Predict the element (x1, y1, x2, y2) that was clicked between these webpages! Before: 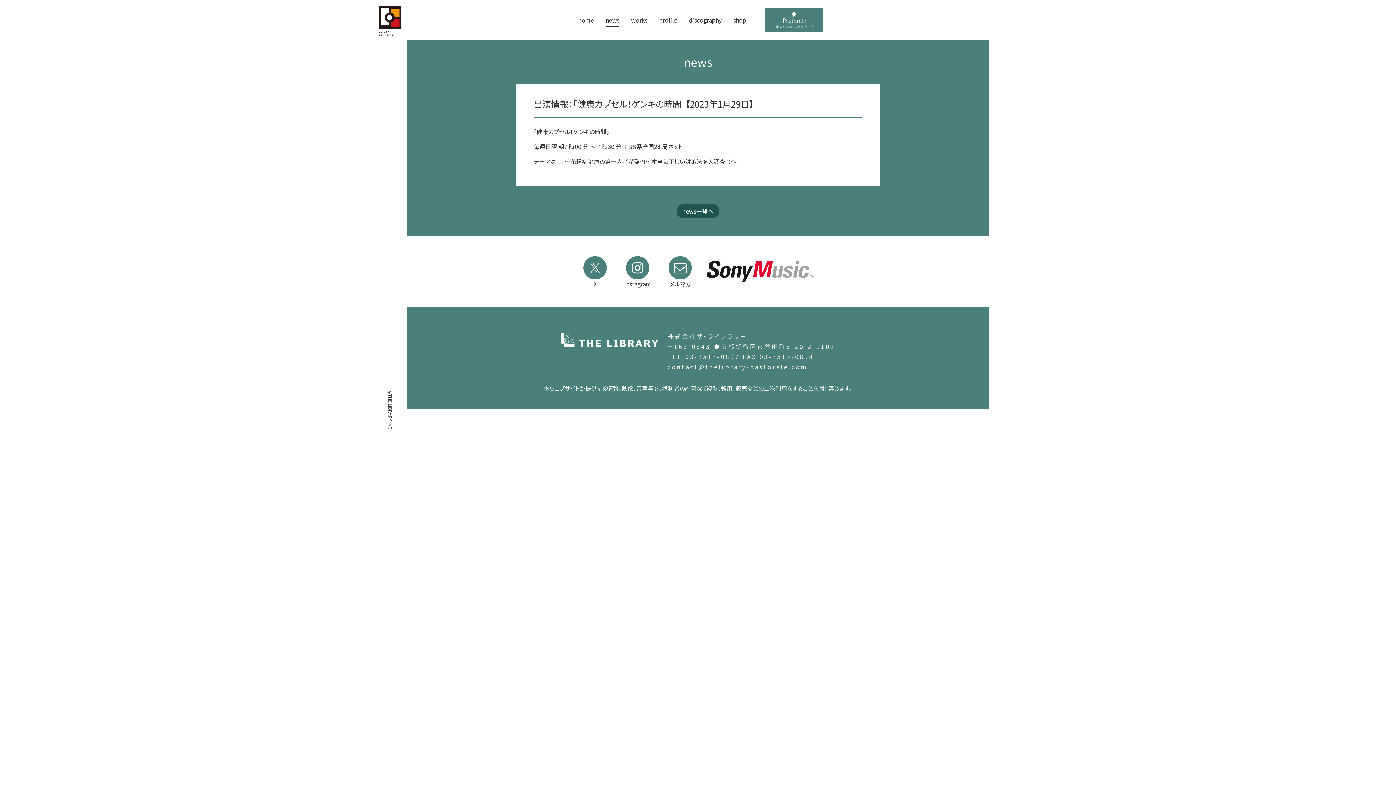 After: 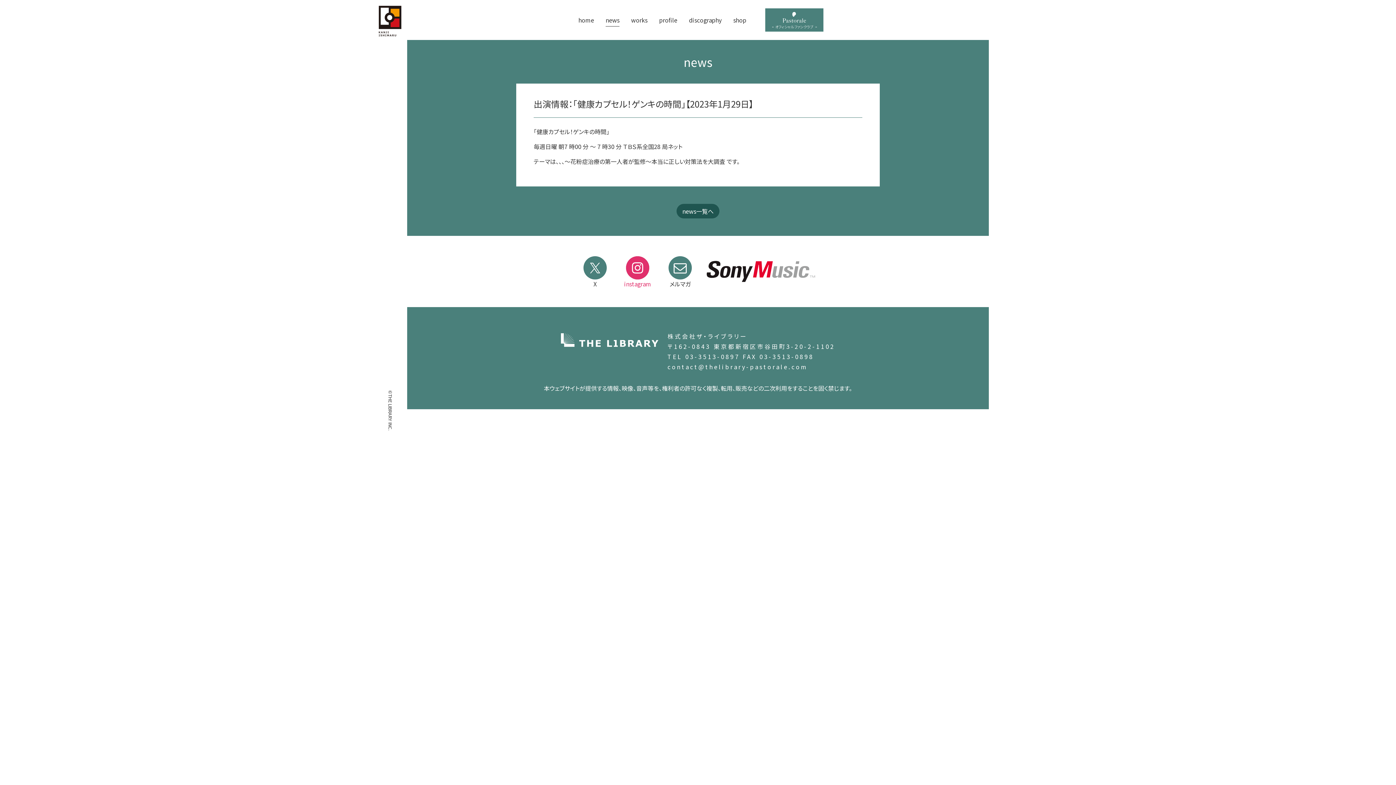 Action: label: instagram bbox: (621, 256, 654, 286)